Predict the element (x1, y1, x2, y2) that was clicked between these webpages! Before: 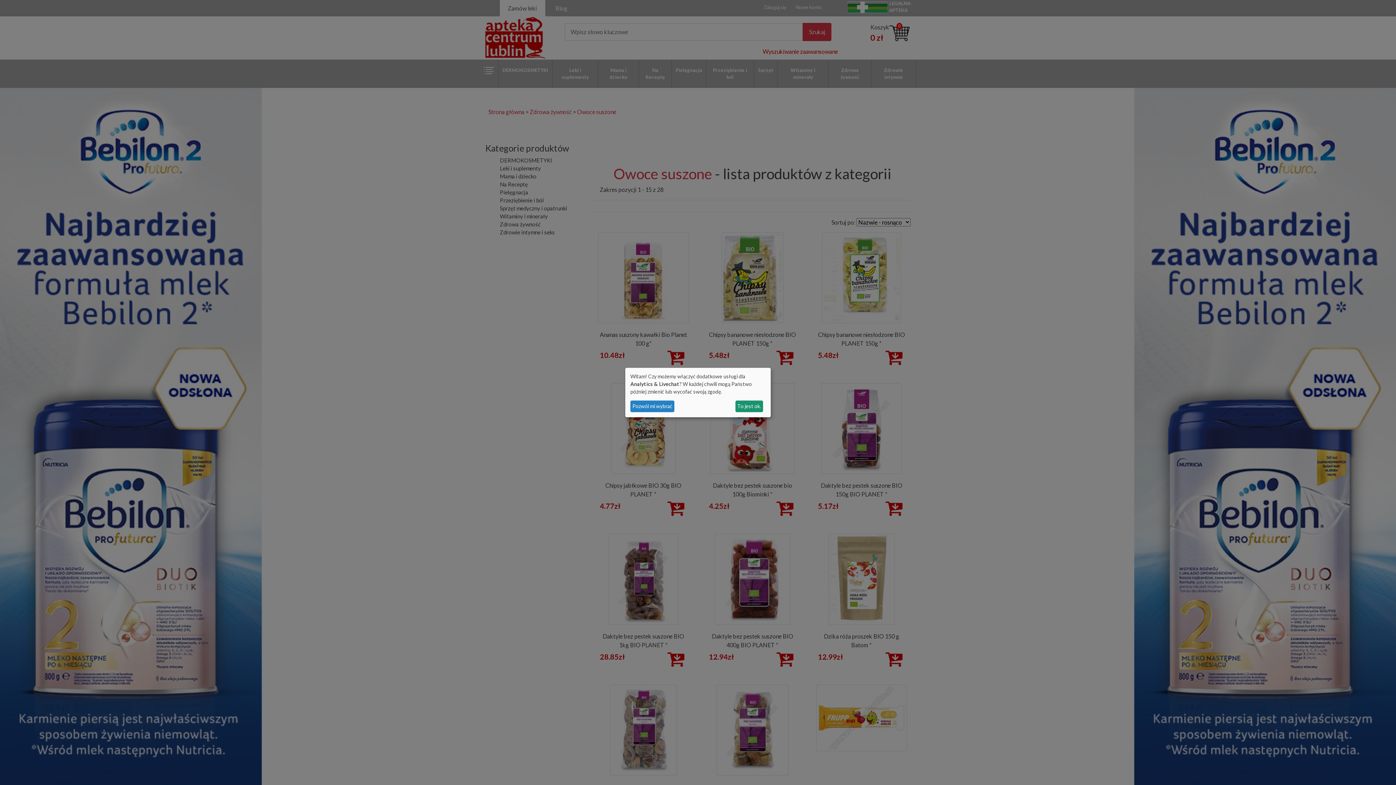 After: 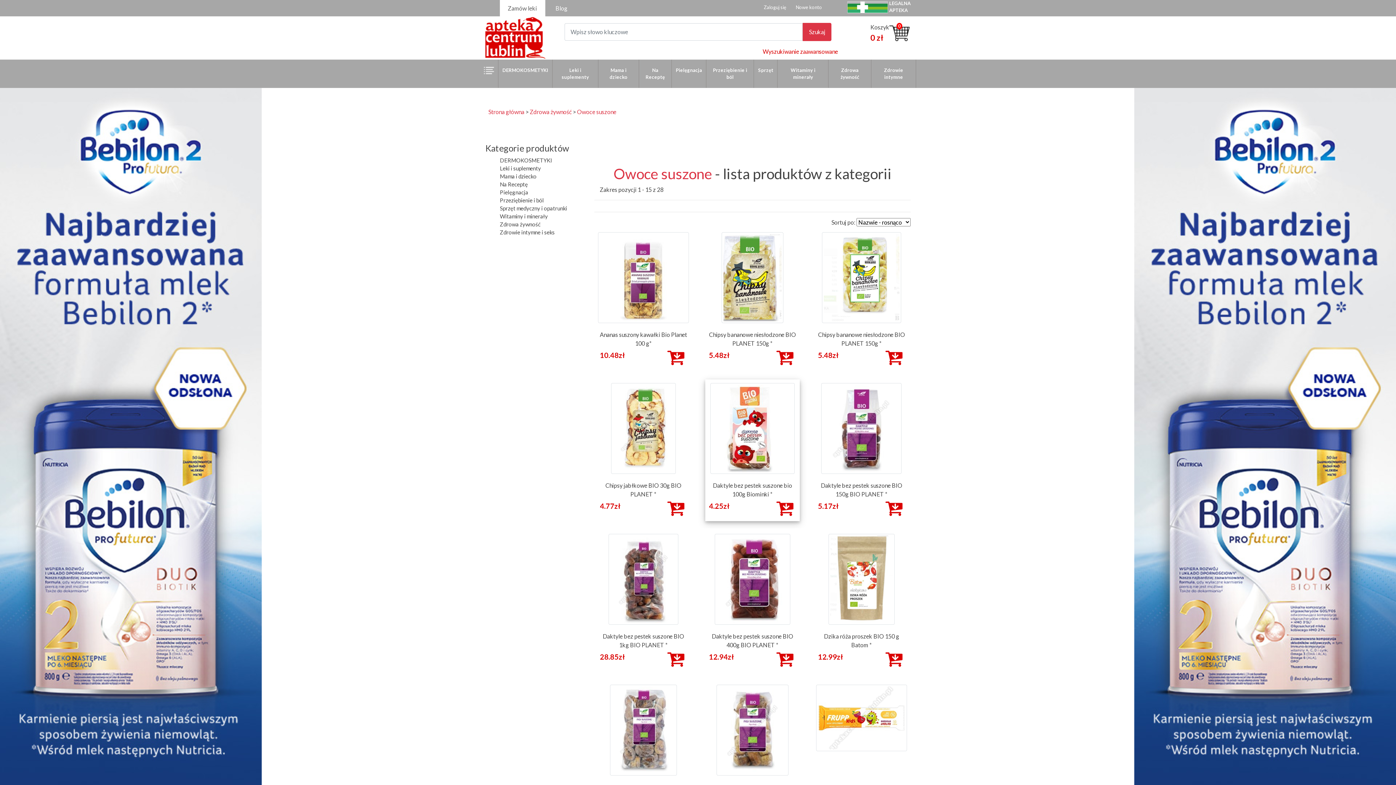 Action: label: To jest ok. bbox: (735, 400, 763, 412)